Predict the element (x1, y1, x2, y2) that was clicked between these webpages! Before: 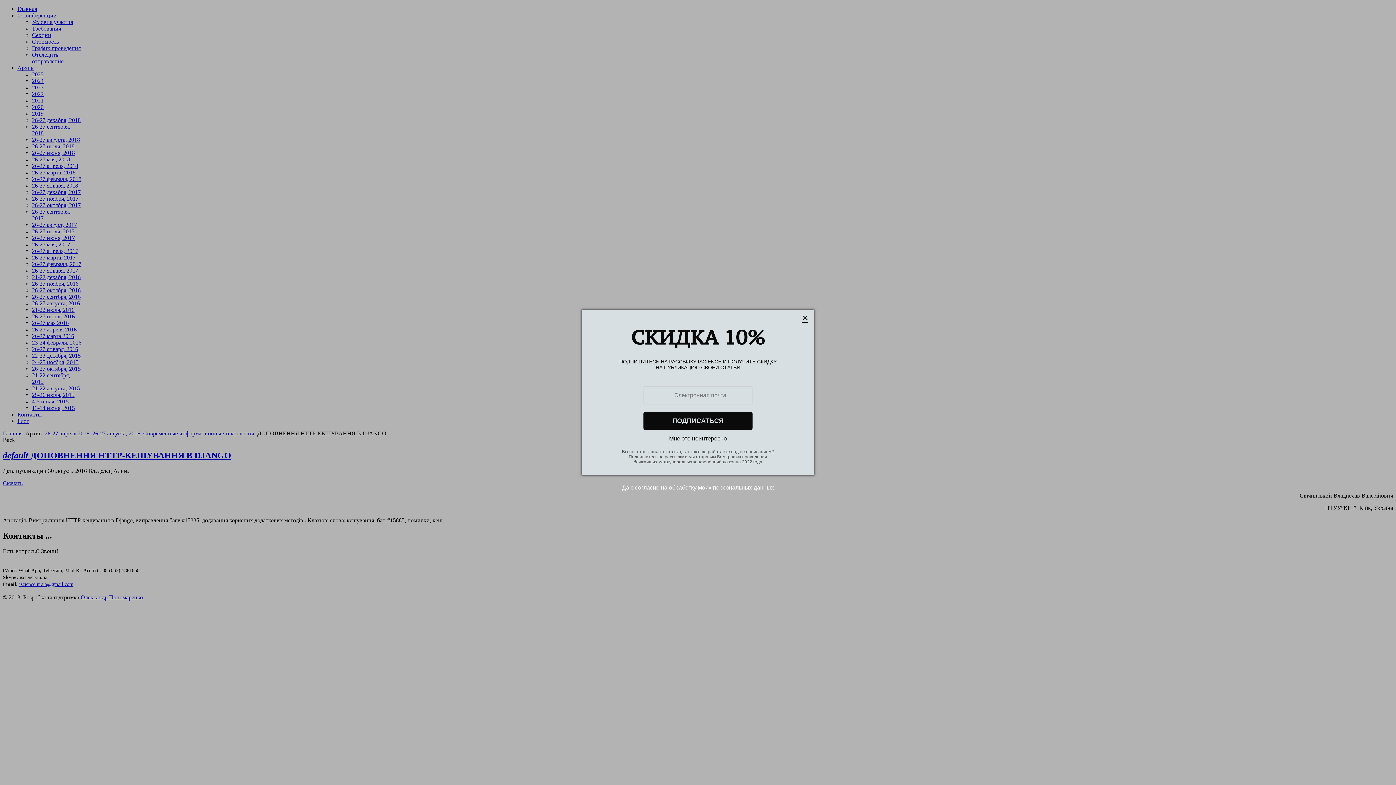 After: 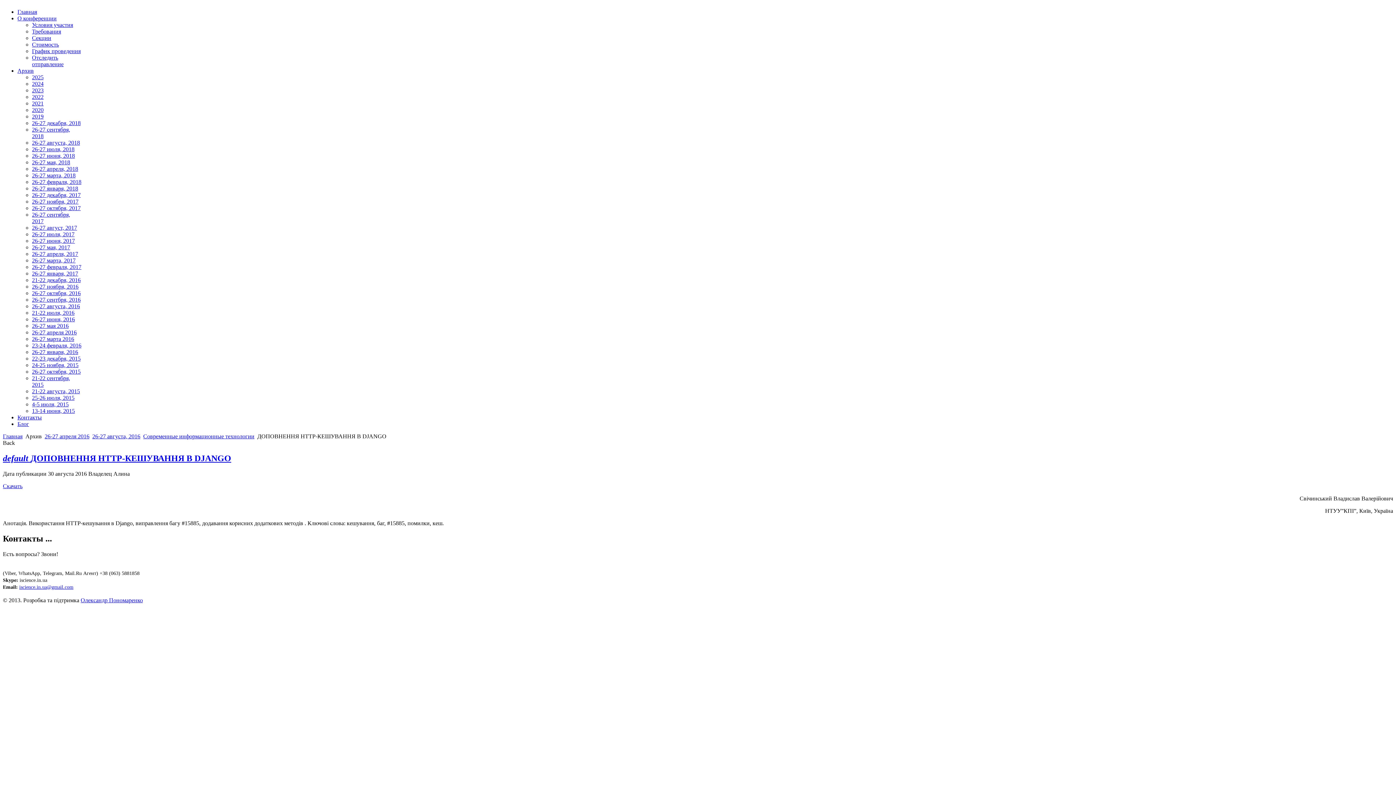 Action: bbox: (618, 435, 778, 442) label: Мне это неинтересно